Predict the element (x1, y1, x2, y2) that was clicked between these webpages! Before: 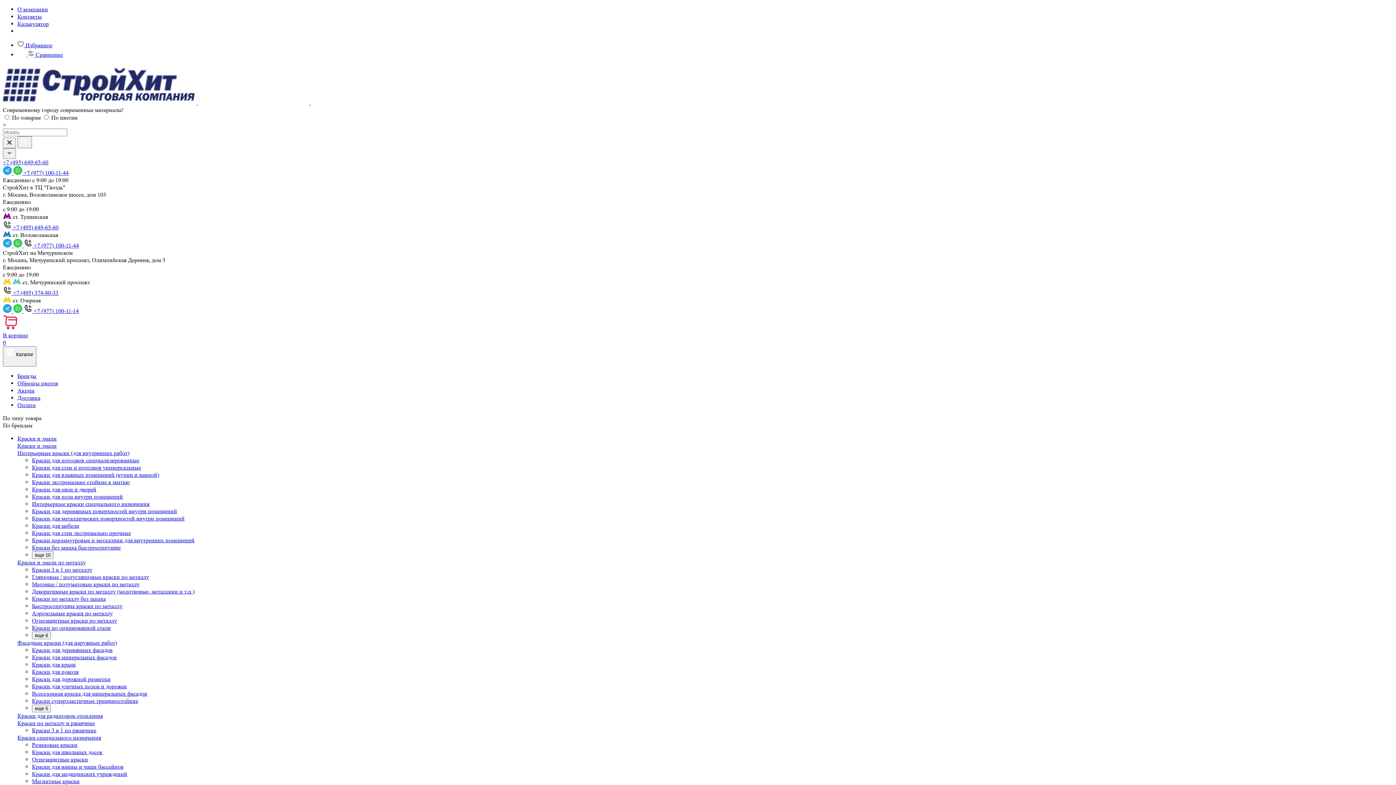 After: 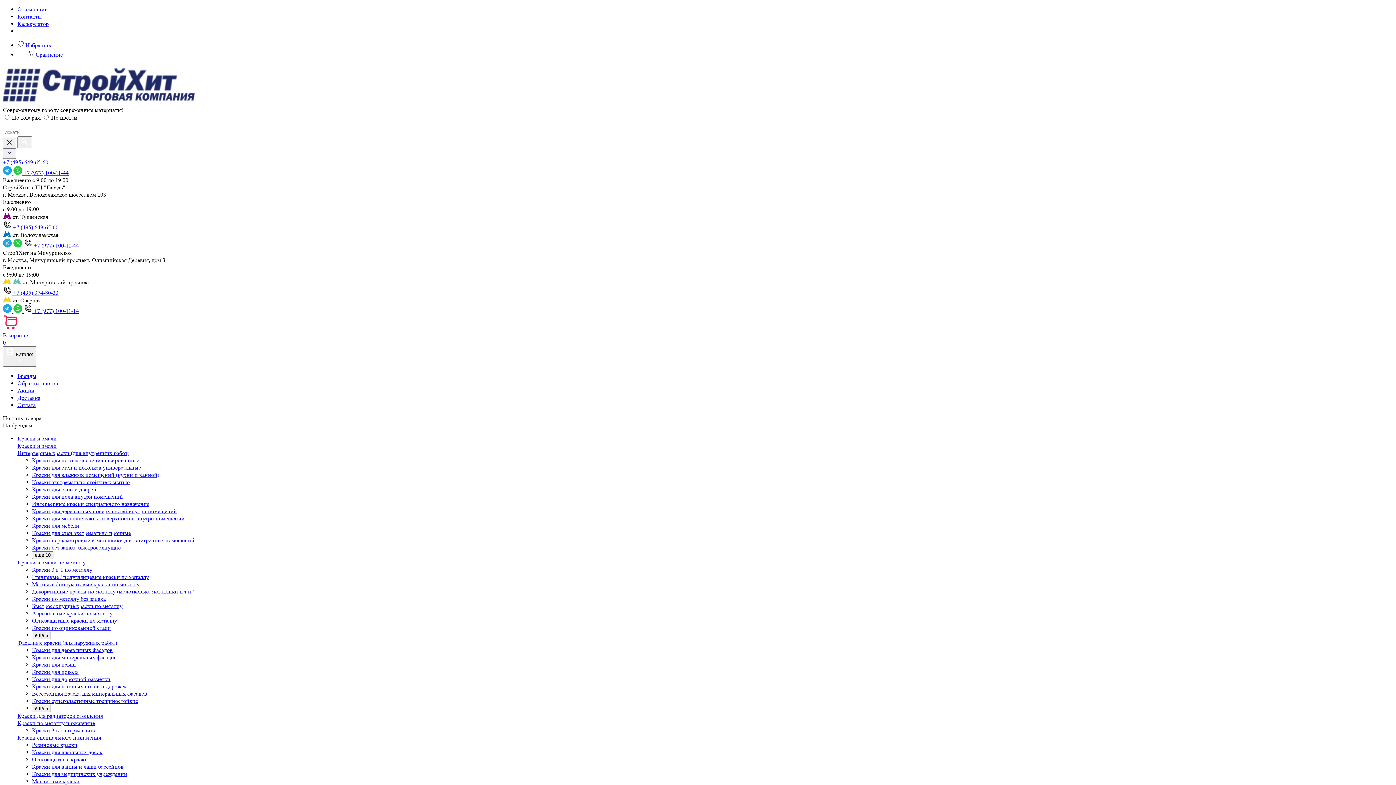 Action: bbox: (32, 683, 126, 690) label: Краски для уличных полов и дорожек